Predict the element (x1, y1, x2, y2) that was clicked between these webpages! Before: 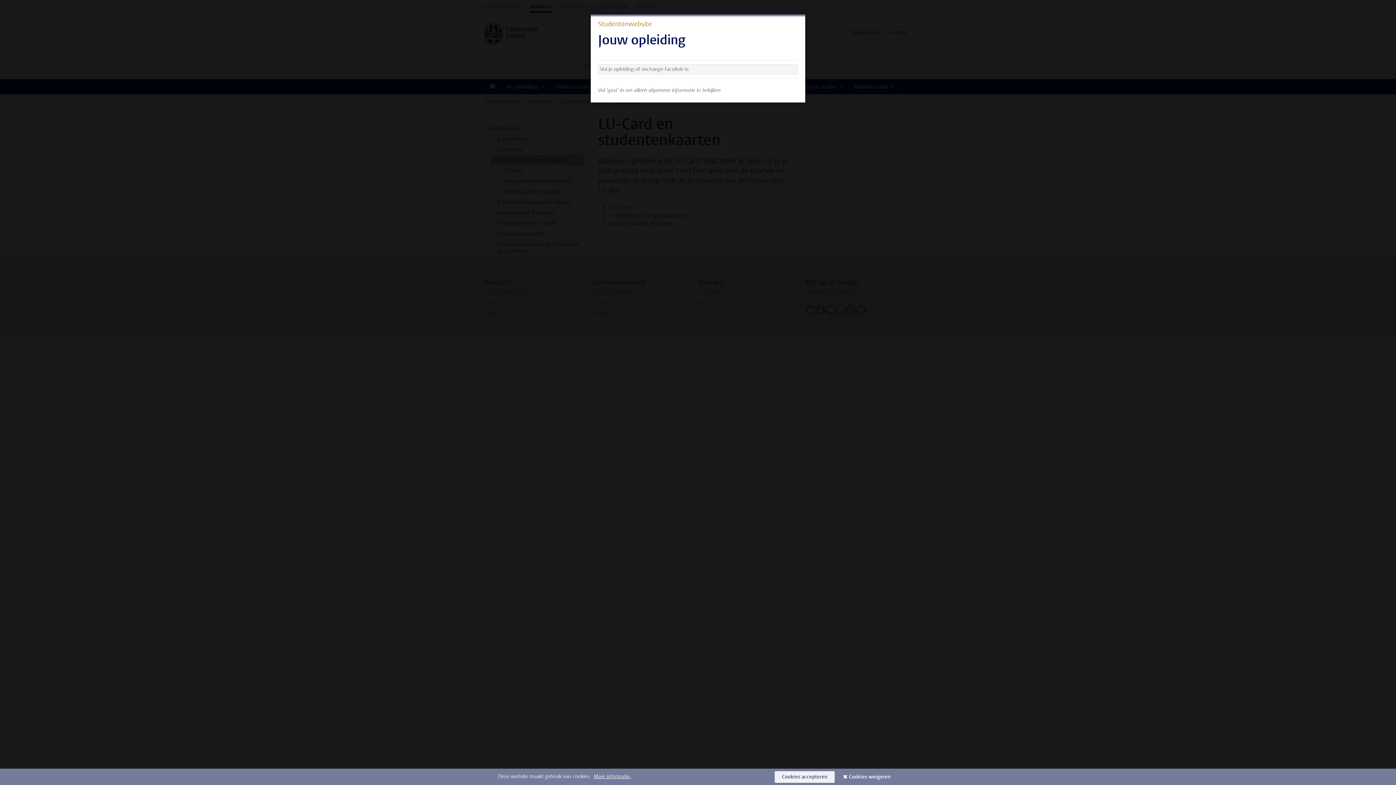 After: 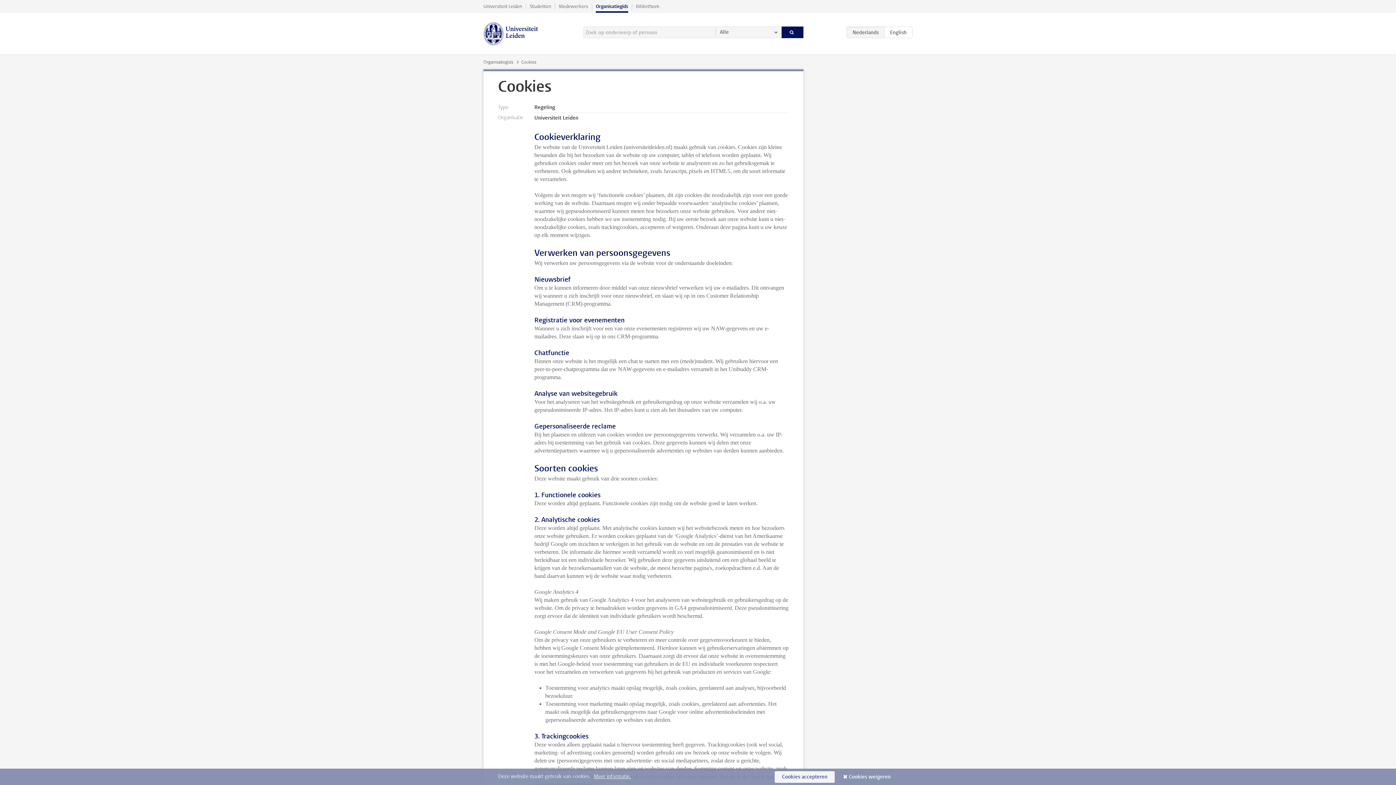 Action: label: Meer informatie. bbox: (593, 773, 631, 780)